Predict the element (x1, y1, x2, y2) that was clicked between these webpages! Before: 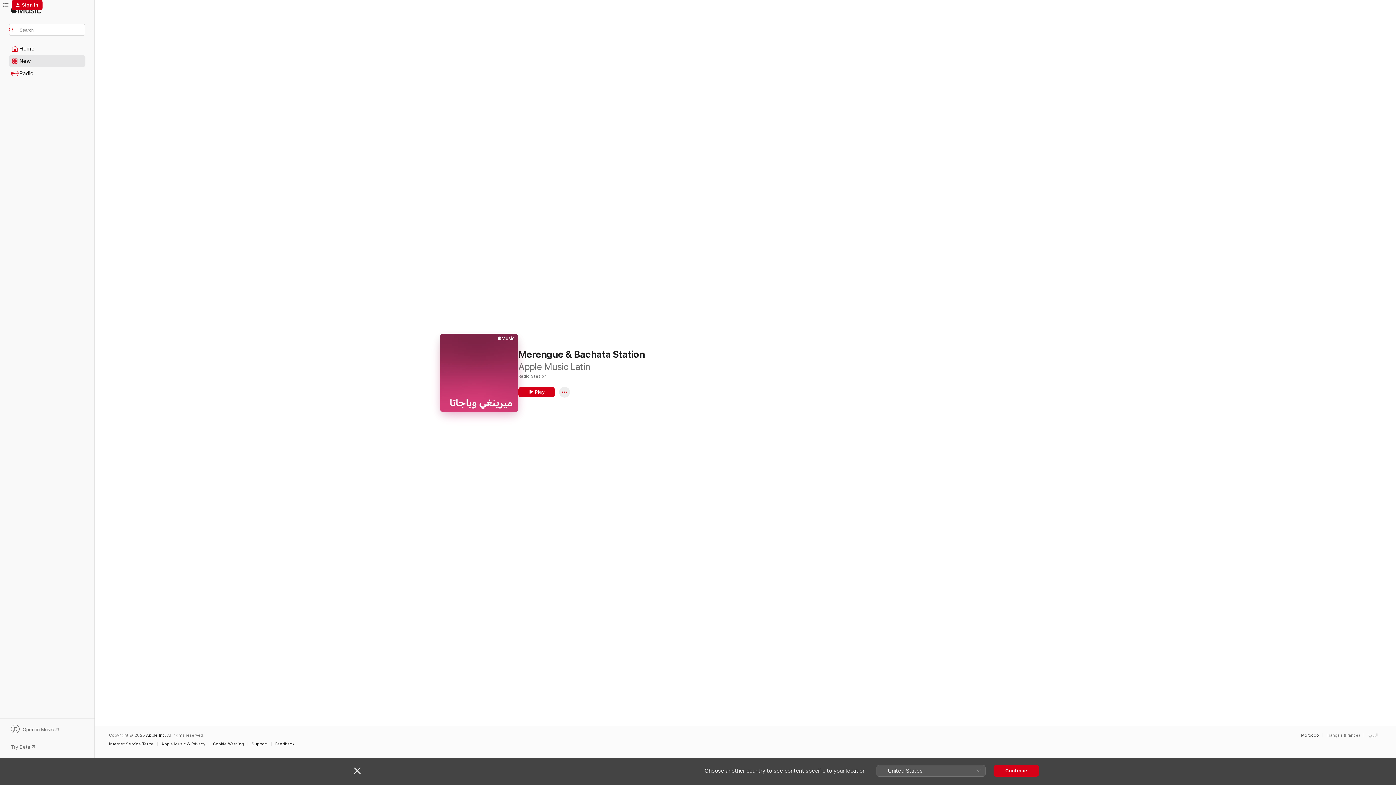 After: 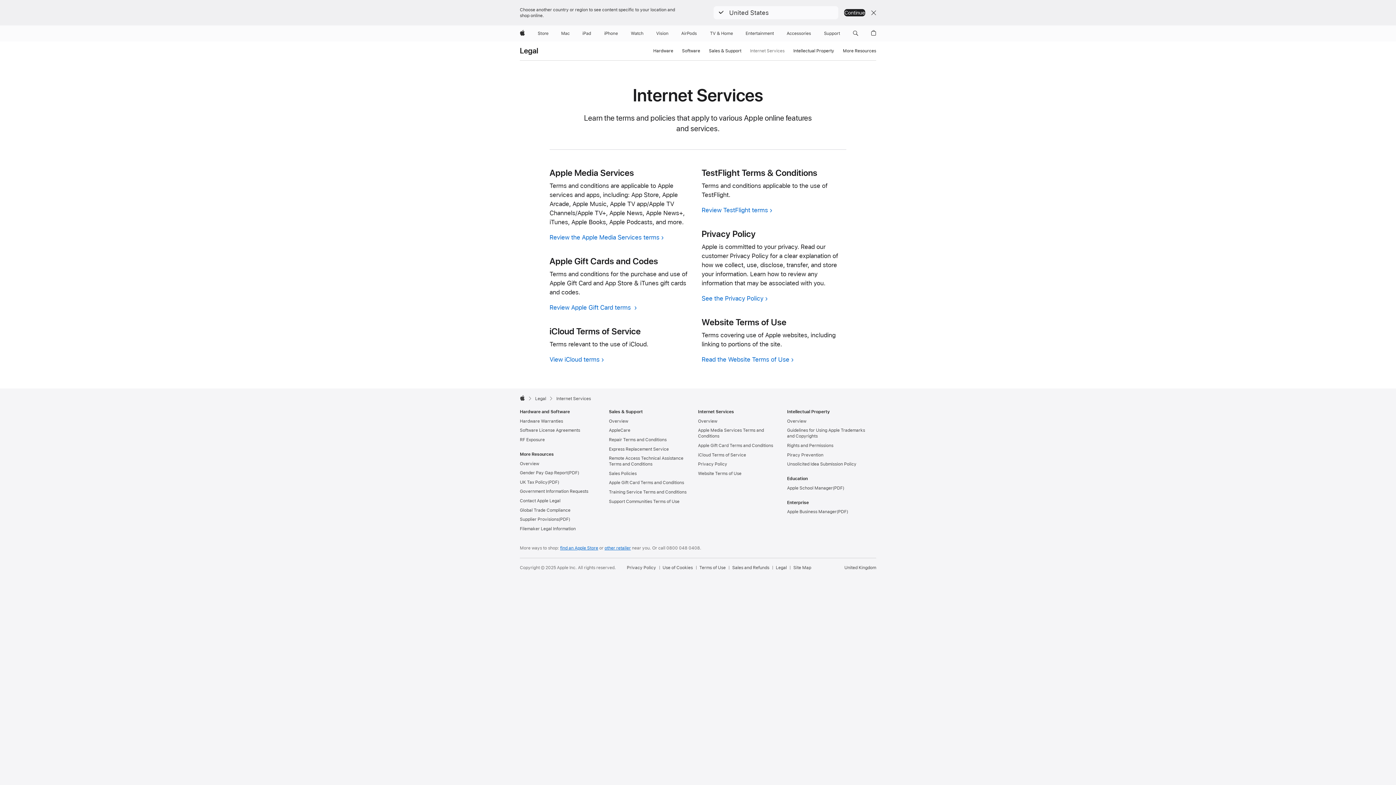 Action: bbox: (109, 742, 157, 746) label: Internet Service Terms